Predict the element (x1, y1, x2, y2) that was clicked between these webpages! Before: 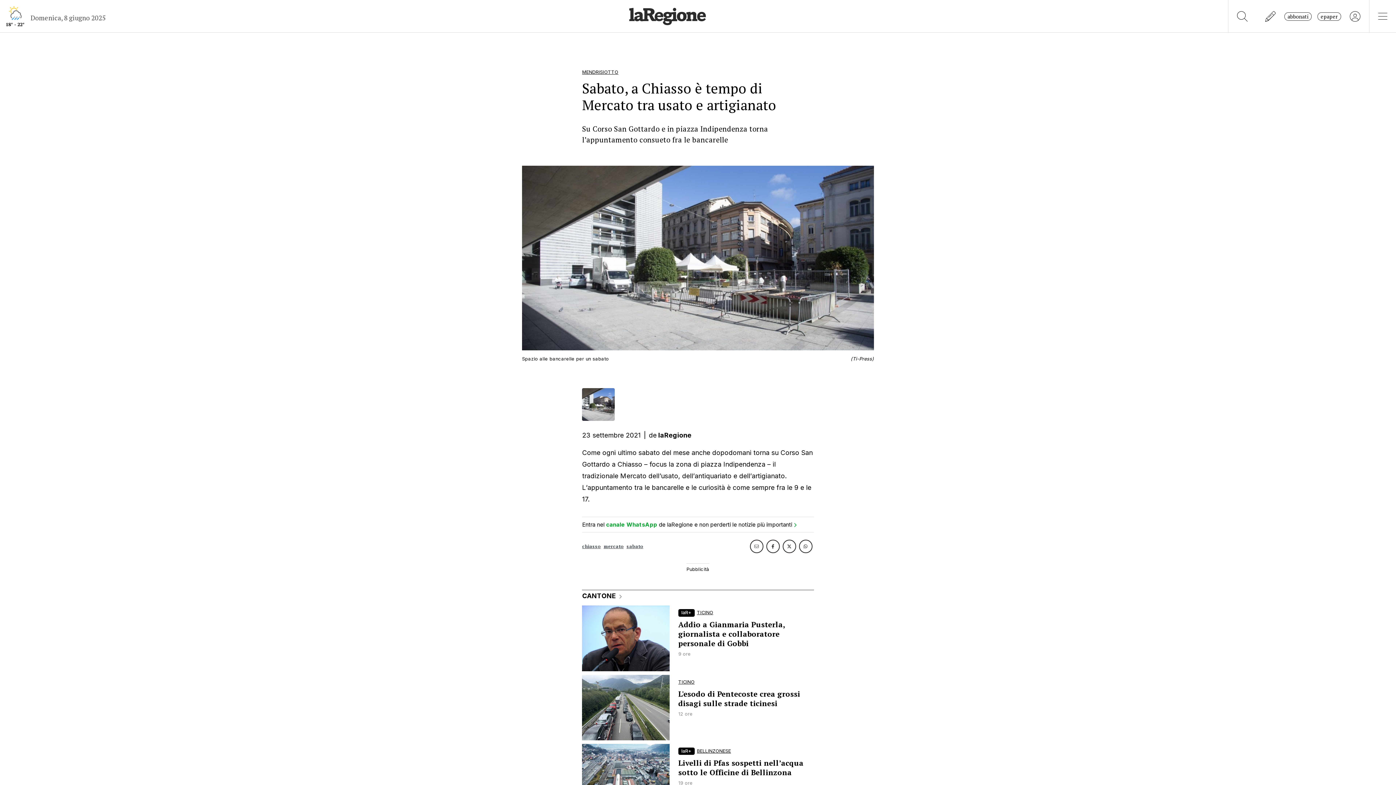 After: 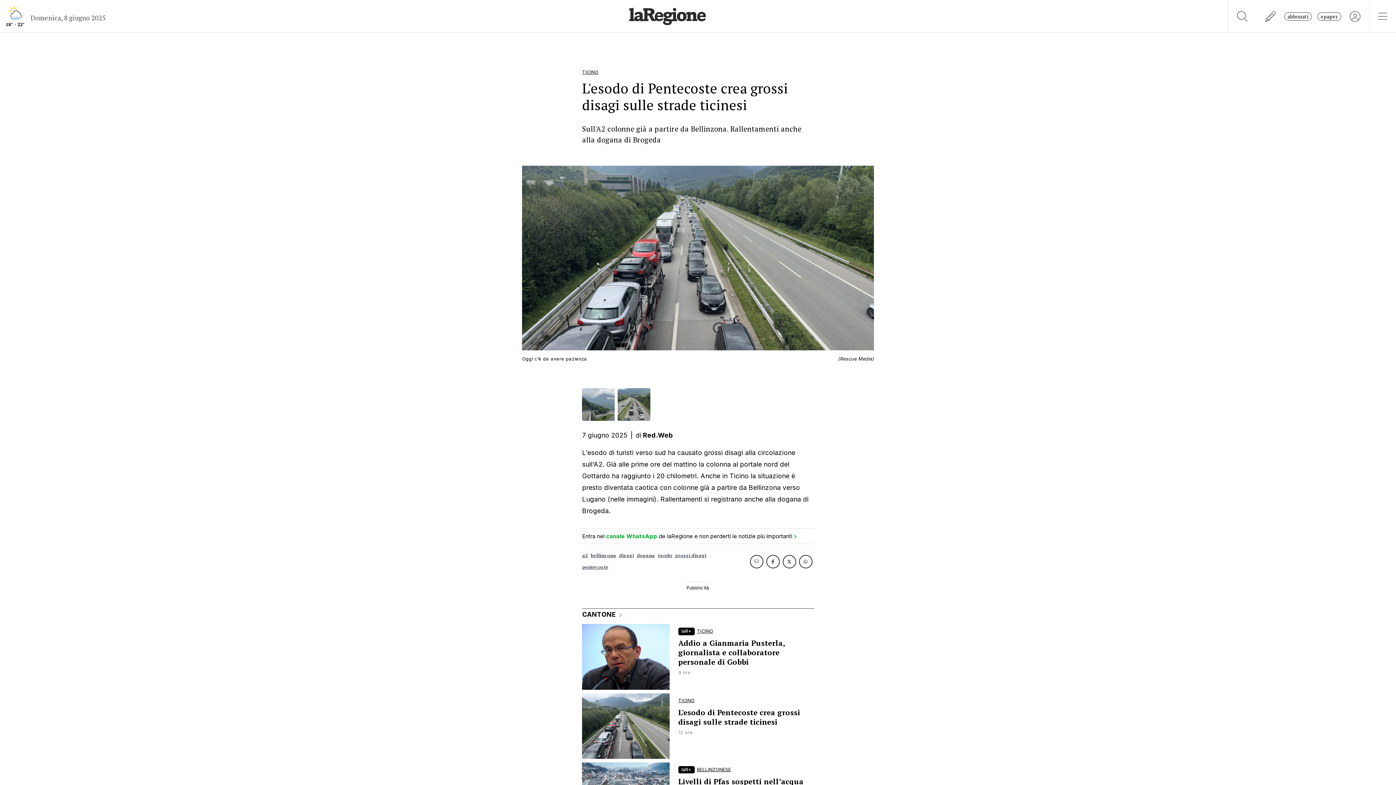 Action: bbox: (582, 675, 814, 740) label: TICINO
L'esodo di Pentecoste crea grossi disagi sulle strade ticinesi
12 ore